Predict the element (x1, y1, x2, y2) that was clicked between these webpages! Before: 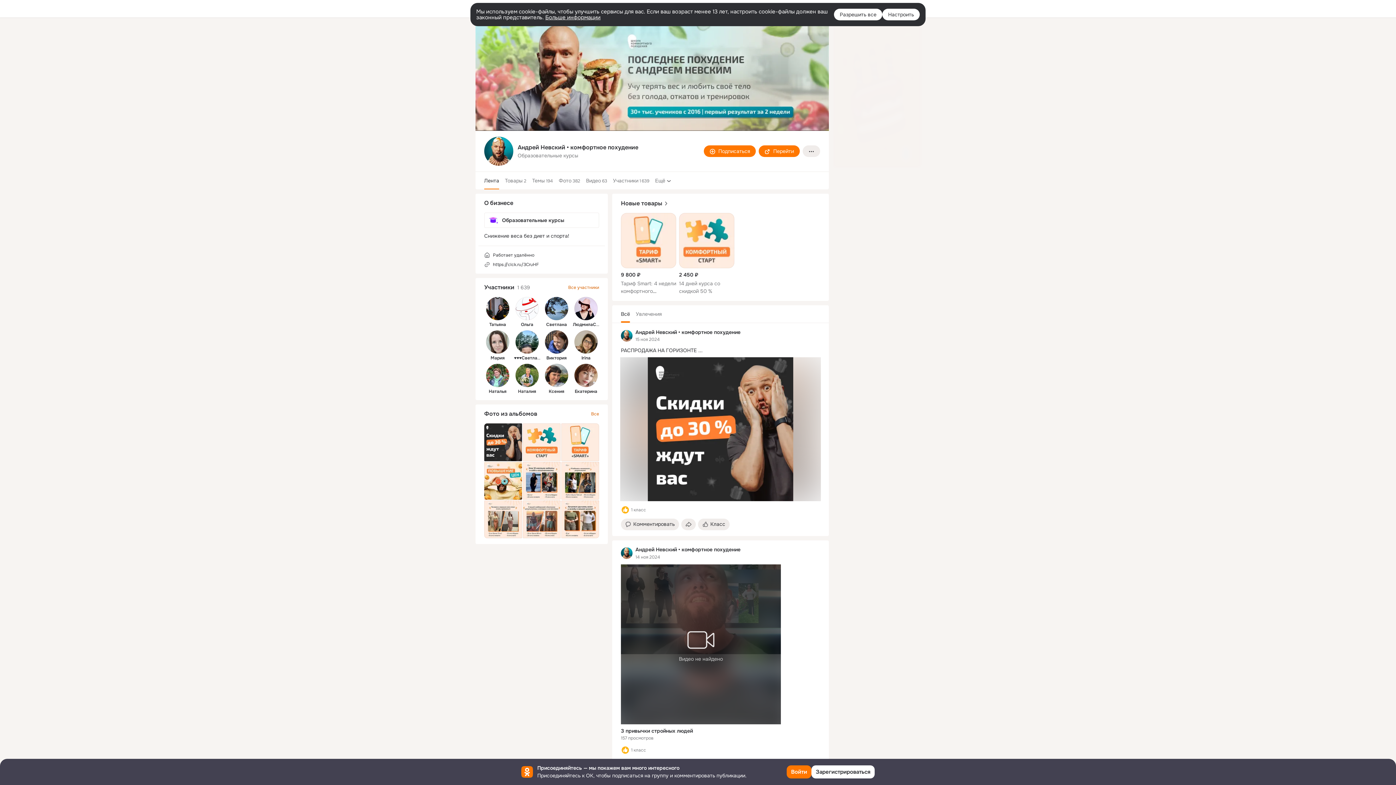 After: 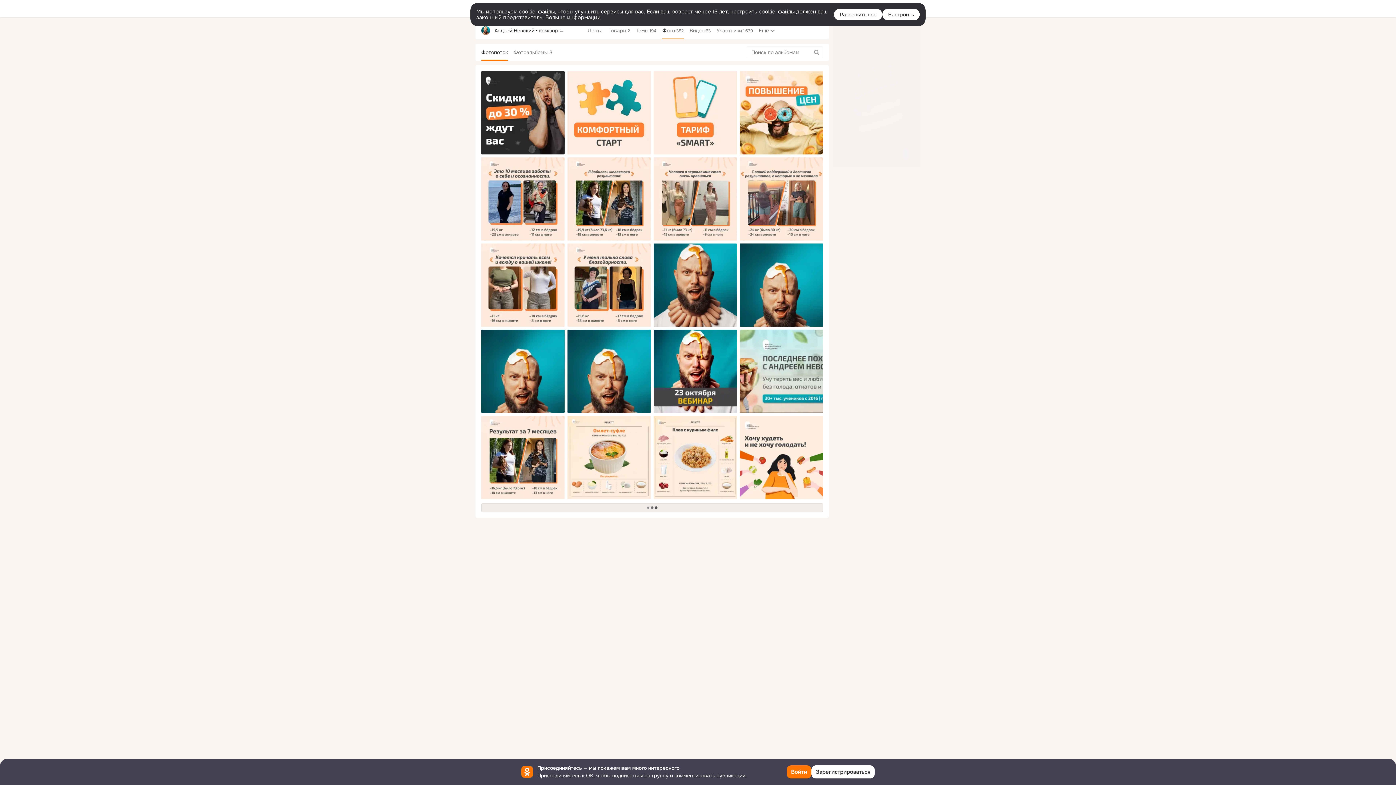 Action: bbox: (591, 411, 599, 417) label: Все